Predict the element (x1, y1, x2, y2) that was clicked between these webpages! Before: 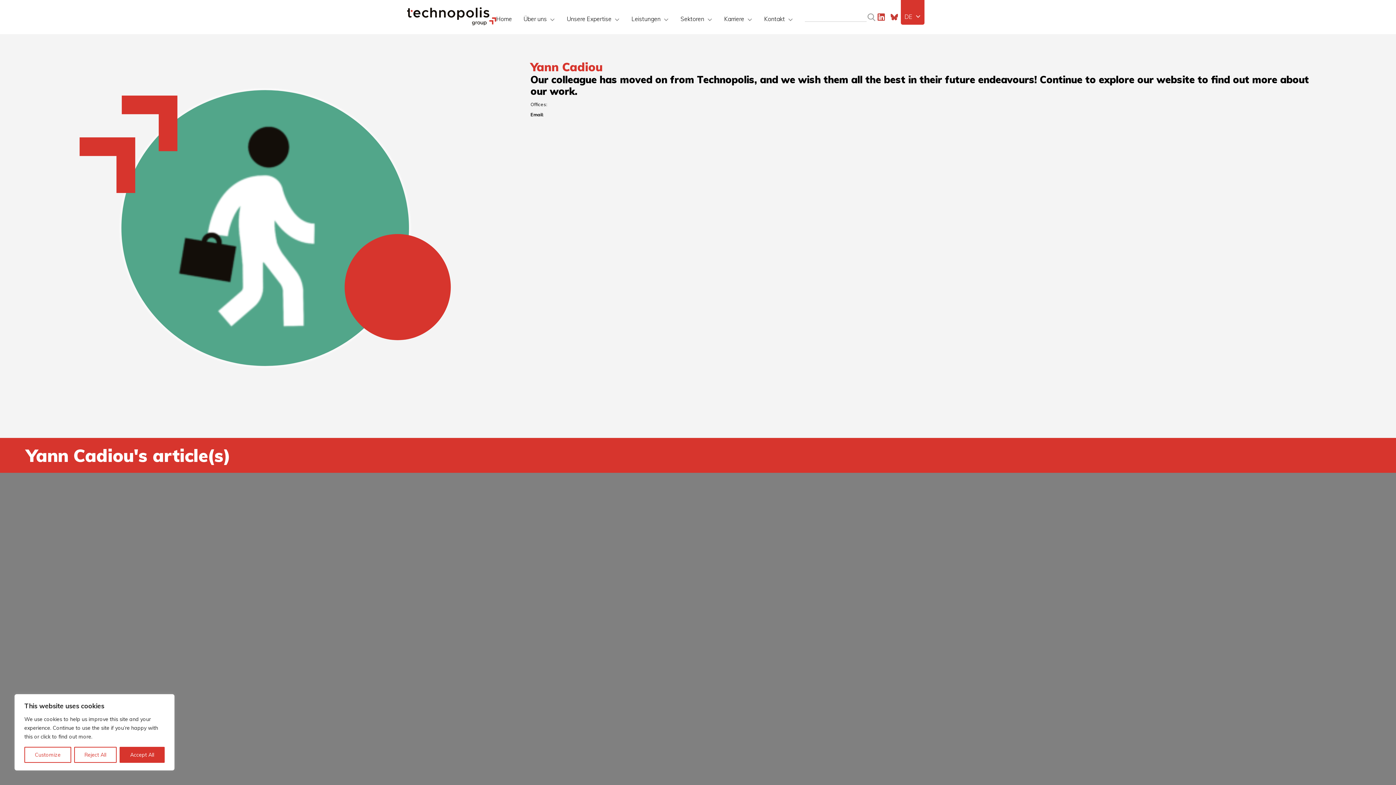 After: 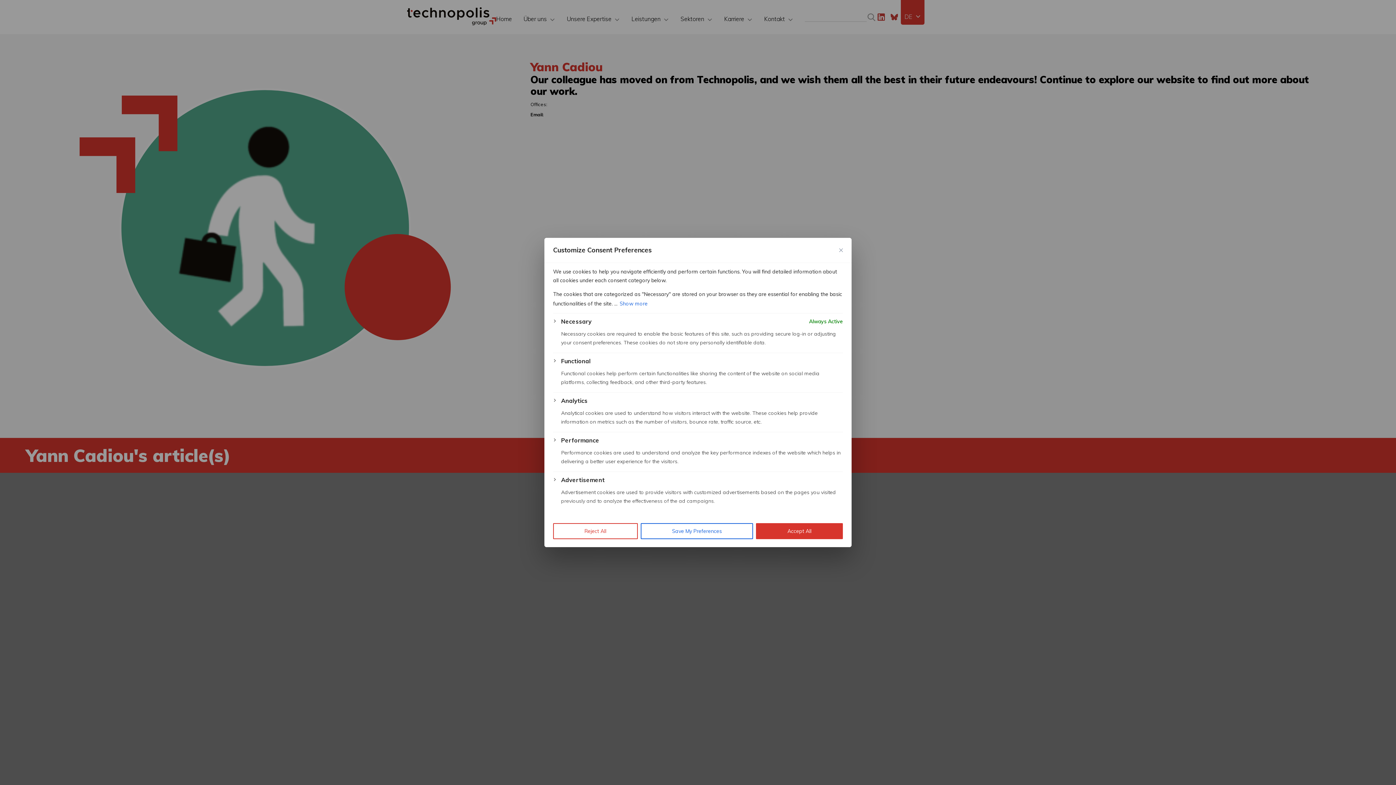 Action: bbox: (24, 747, 71, 763) label: Customize